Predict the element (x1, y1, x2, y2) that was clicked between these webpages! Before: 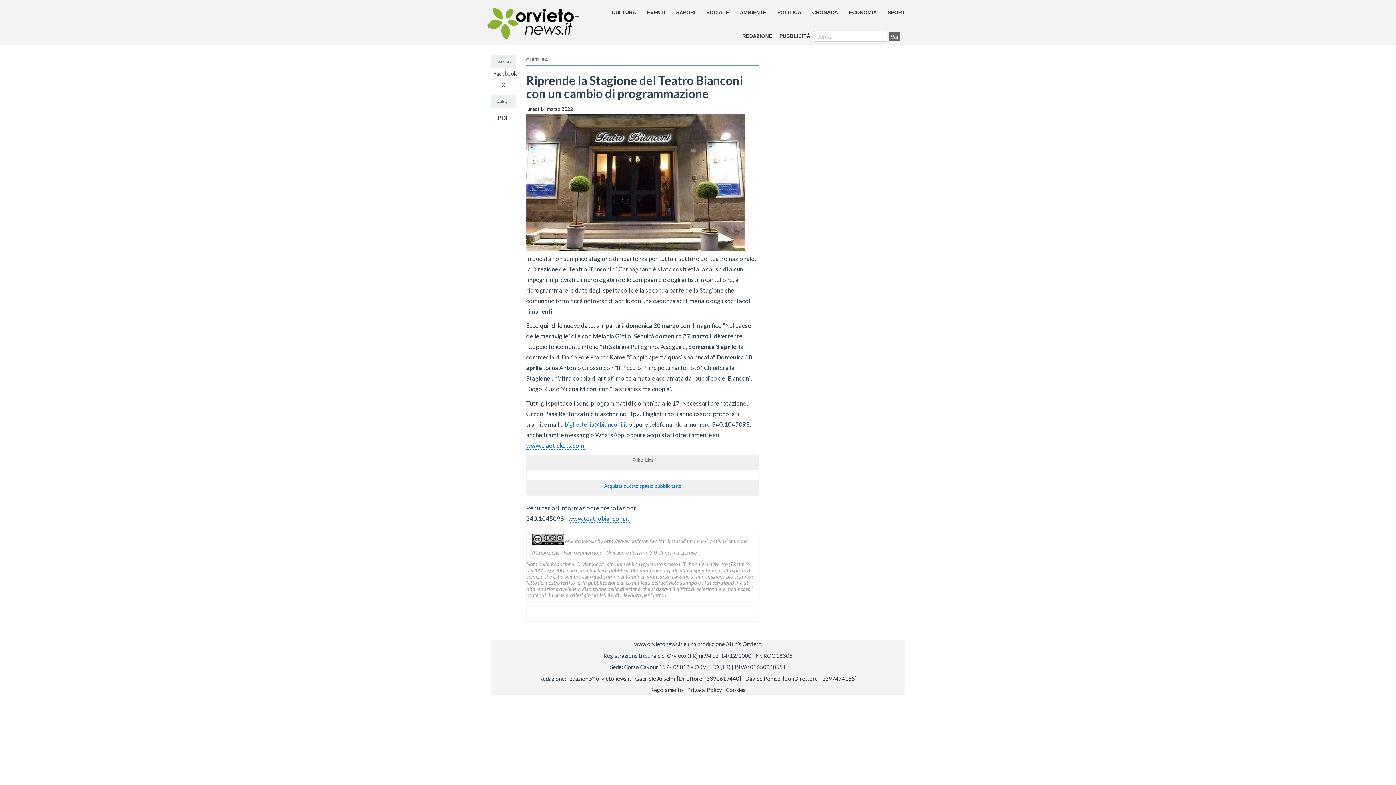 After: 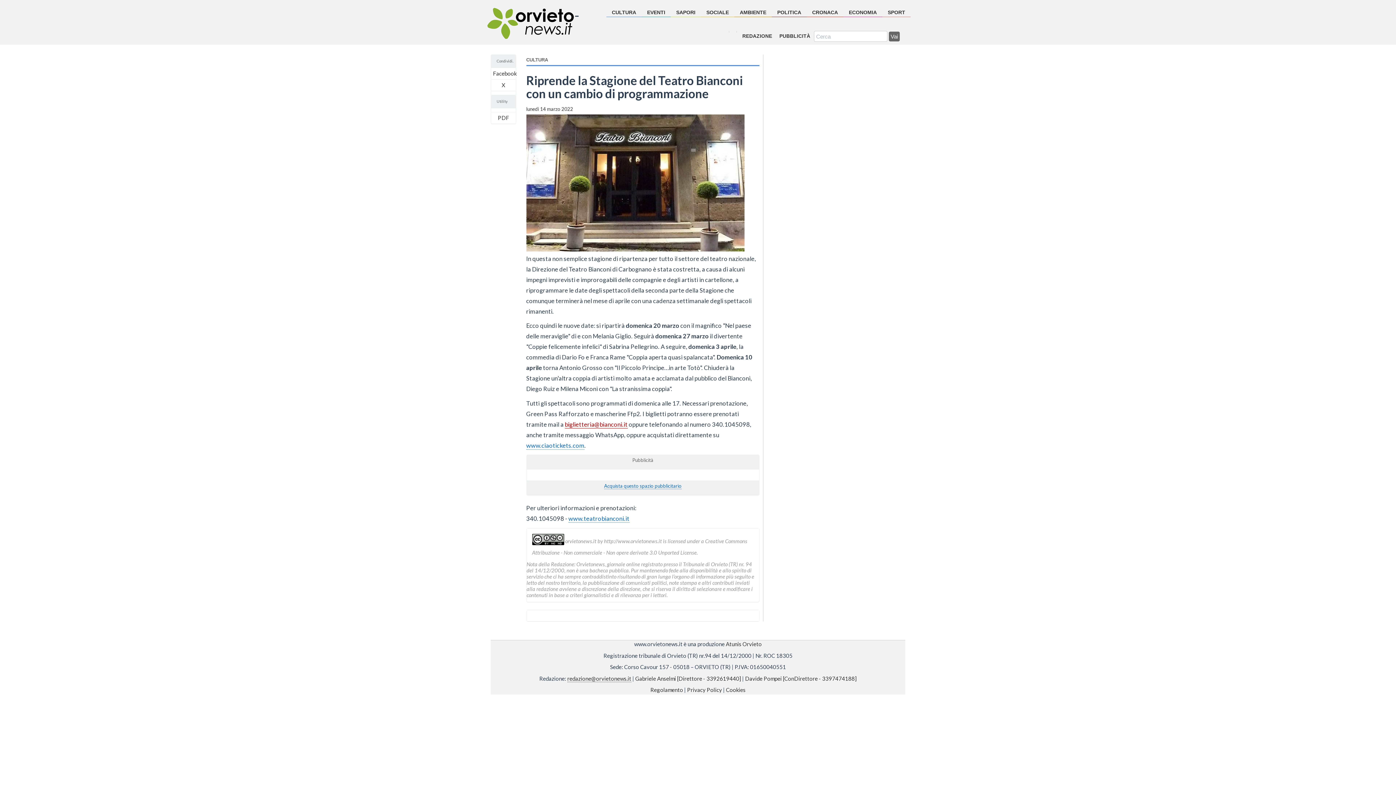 Action: label: biglietteria@bianconi.it bbox: (564, 420, 627, 428)